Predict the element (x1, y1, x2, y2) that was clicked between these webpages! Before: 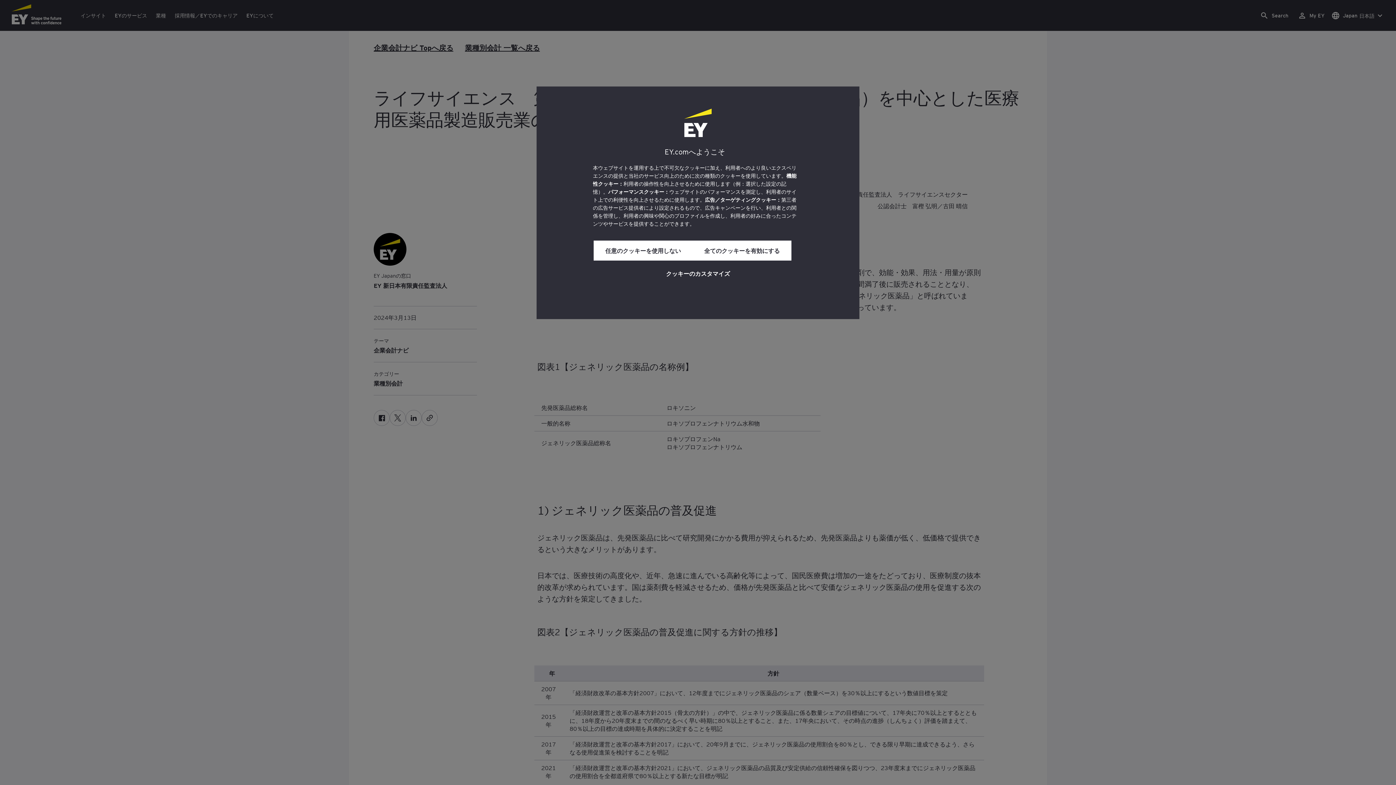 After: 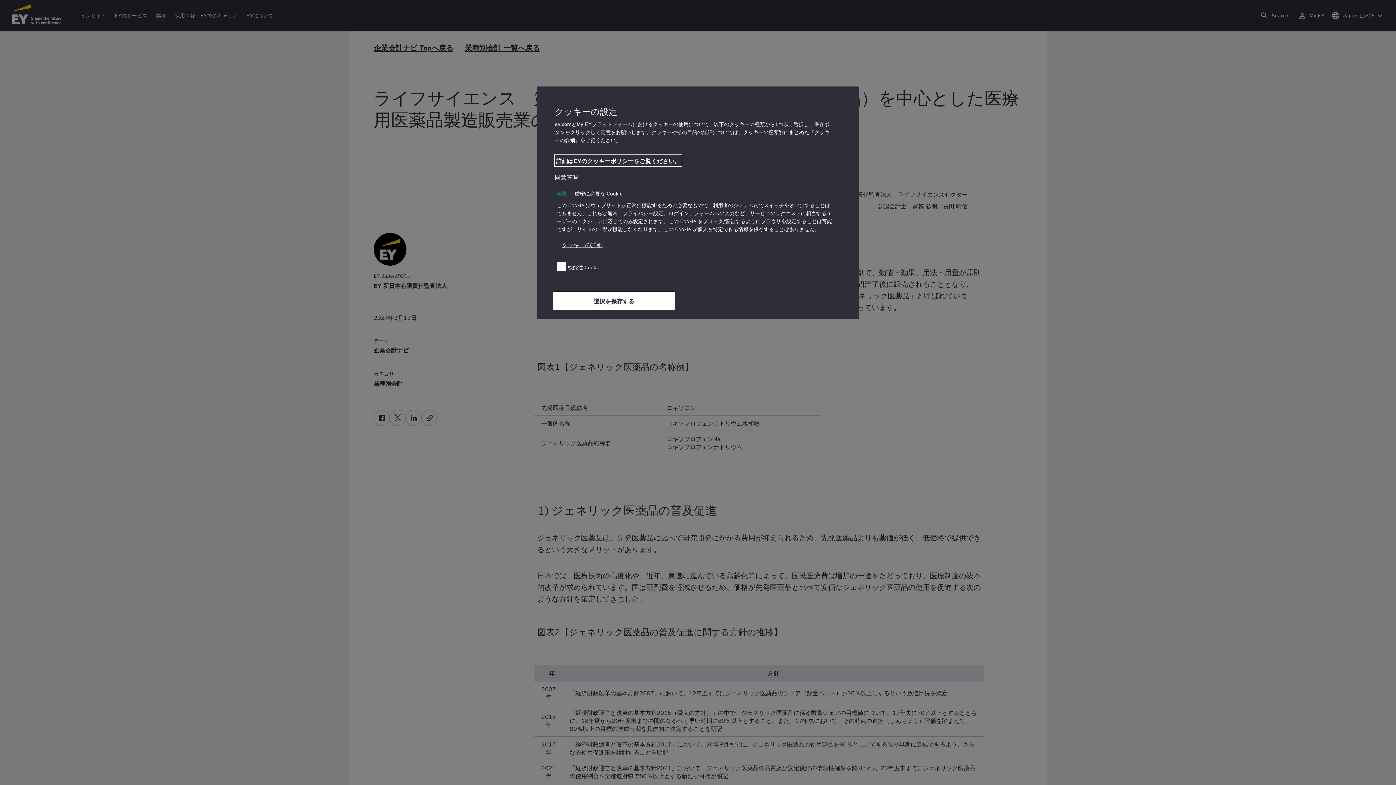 Action: label: クッキーのカスタマイズ bbox: (666, 264, 730, 281)